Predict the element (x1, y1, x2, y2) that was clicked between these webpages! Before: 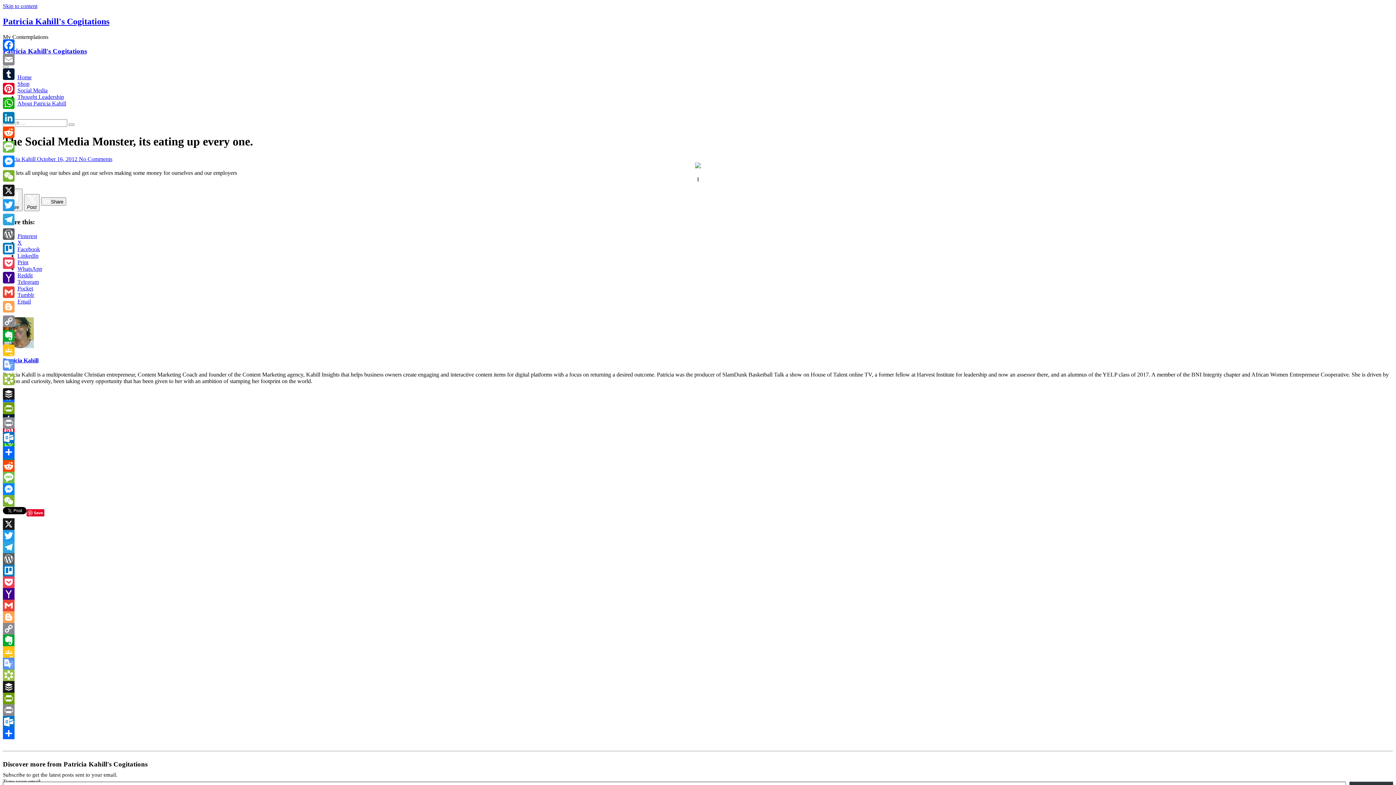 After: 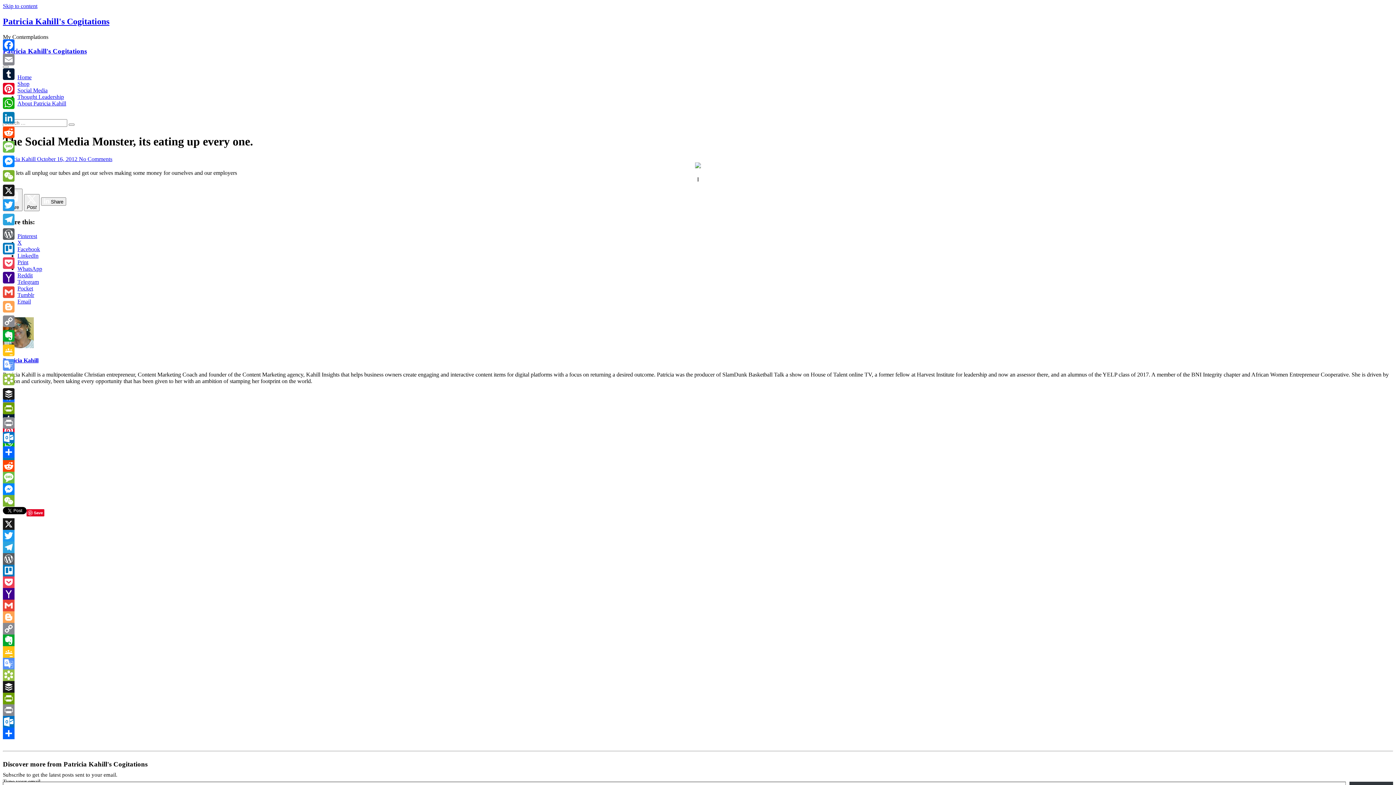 Action: label: Email bbox: (17, 298, 30, 304)